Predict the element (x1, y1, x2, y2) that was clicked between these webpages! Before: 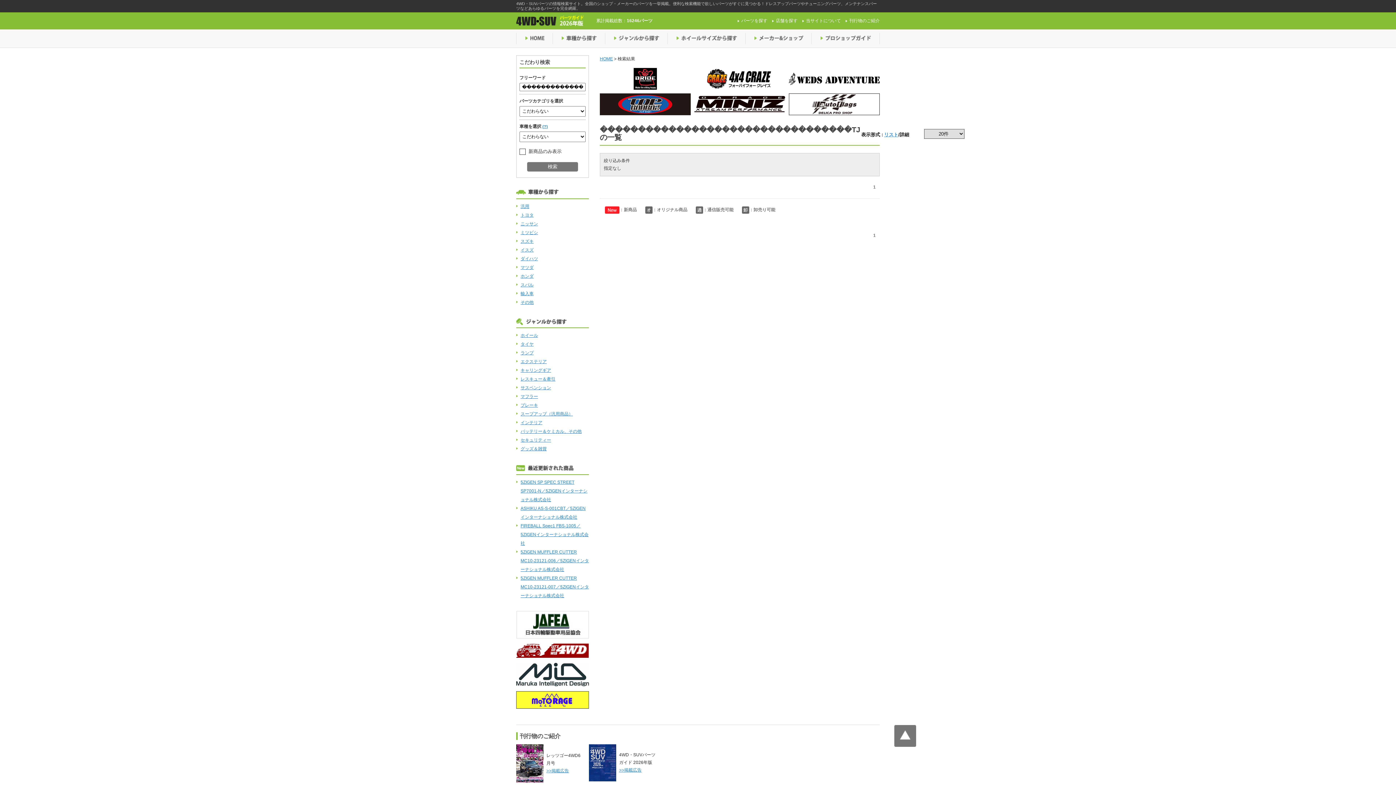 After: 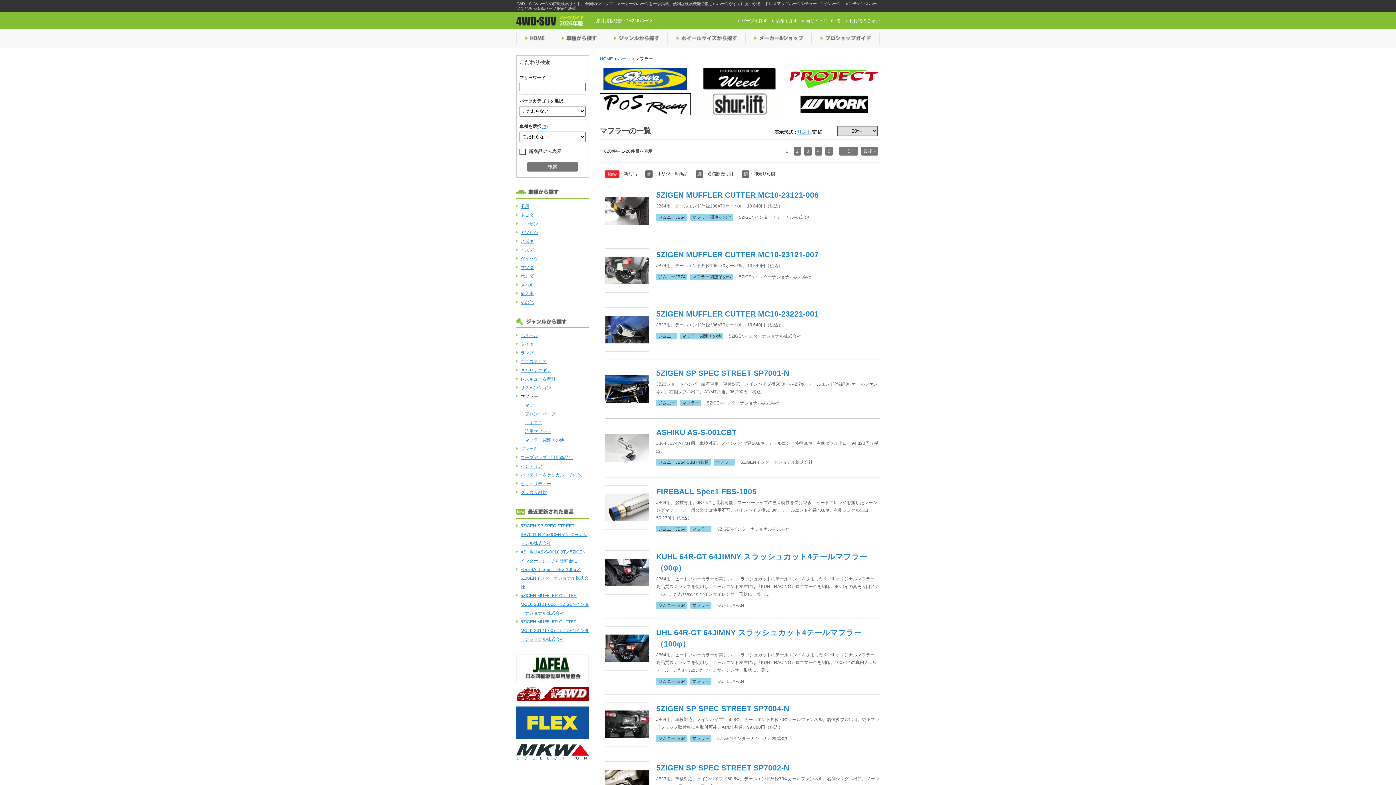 Action: bbox: (520, 394, 538, 399) label: マフラー